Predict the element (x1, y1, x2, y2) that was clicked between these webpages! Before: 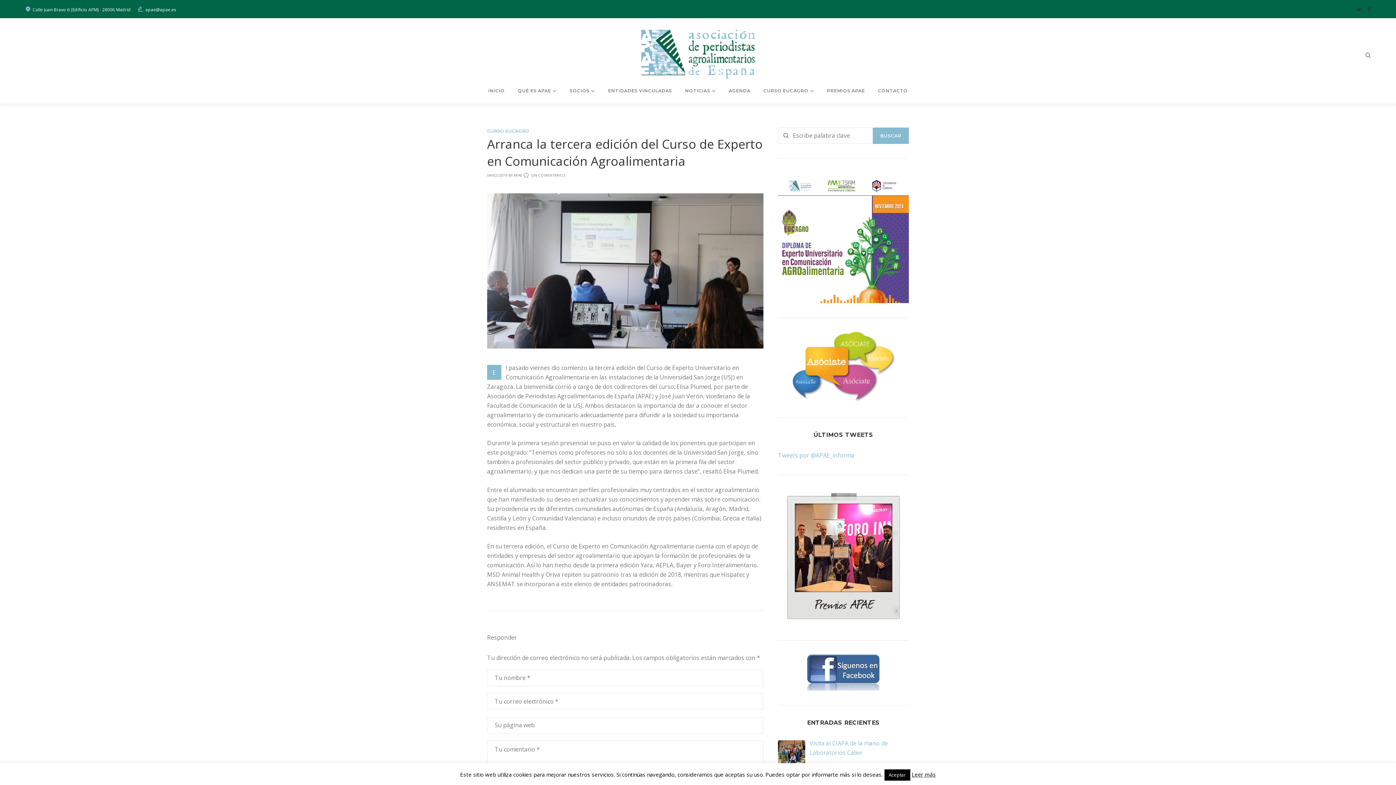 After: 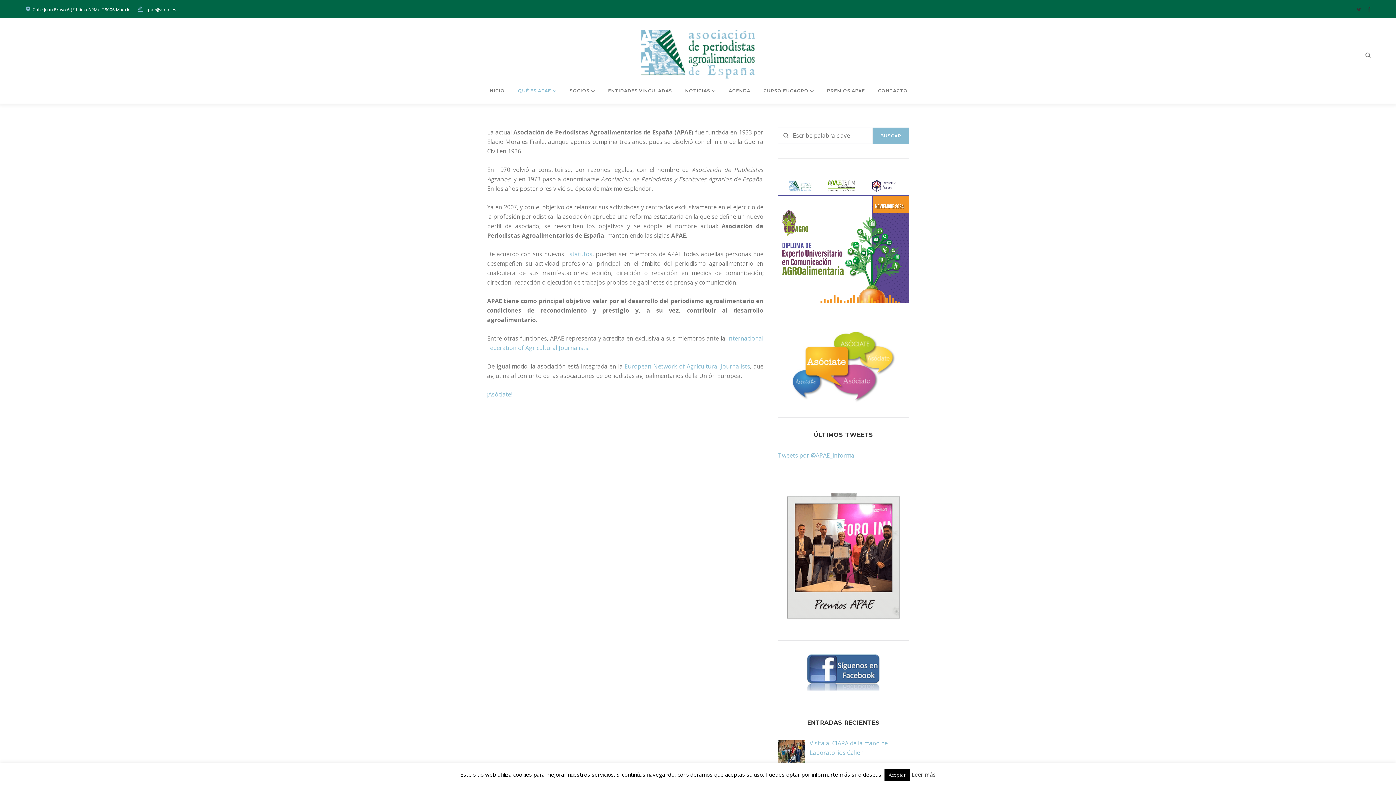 Action: label: QUÉ ES APAE bbox: (518, 85, 556, 96)